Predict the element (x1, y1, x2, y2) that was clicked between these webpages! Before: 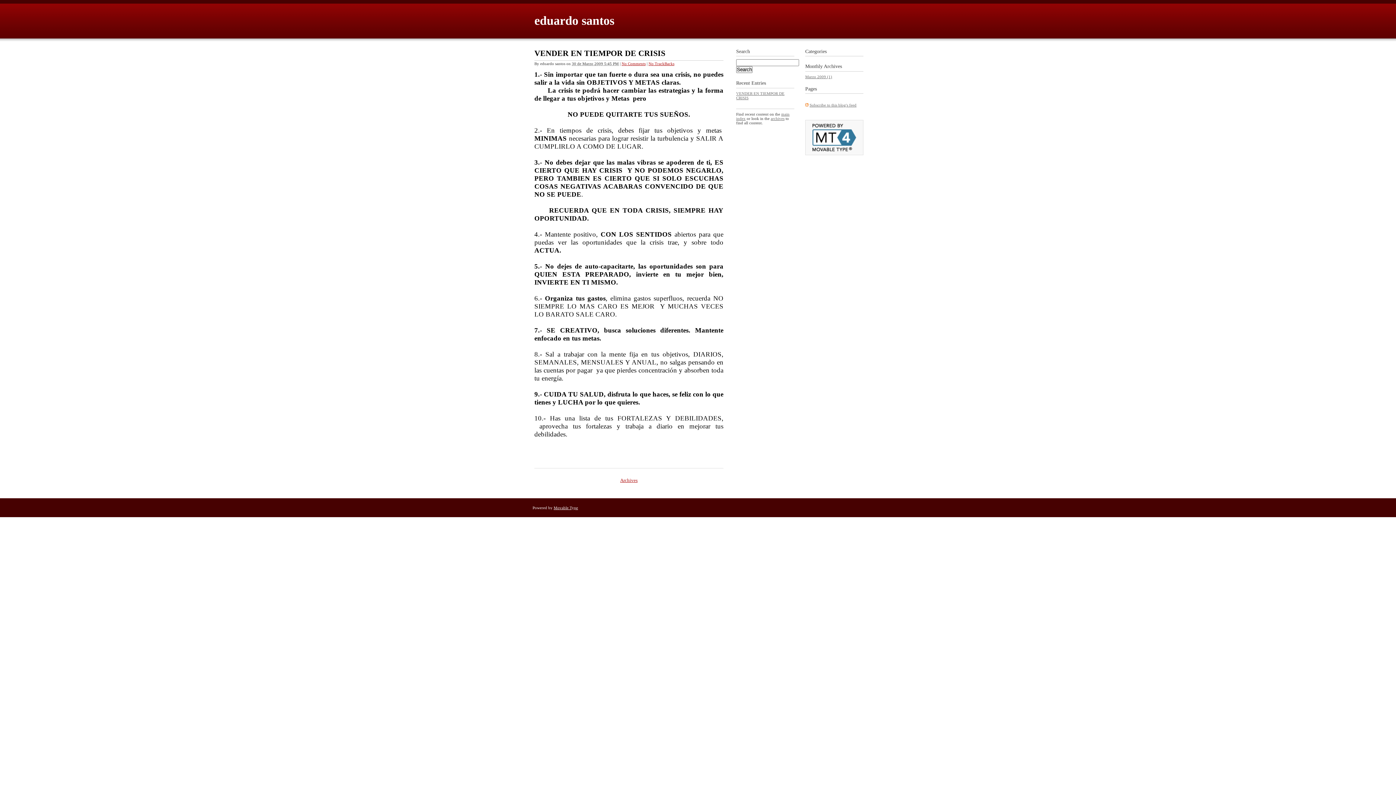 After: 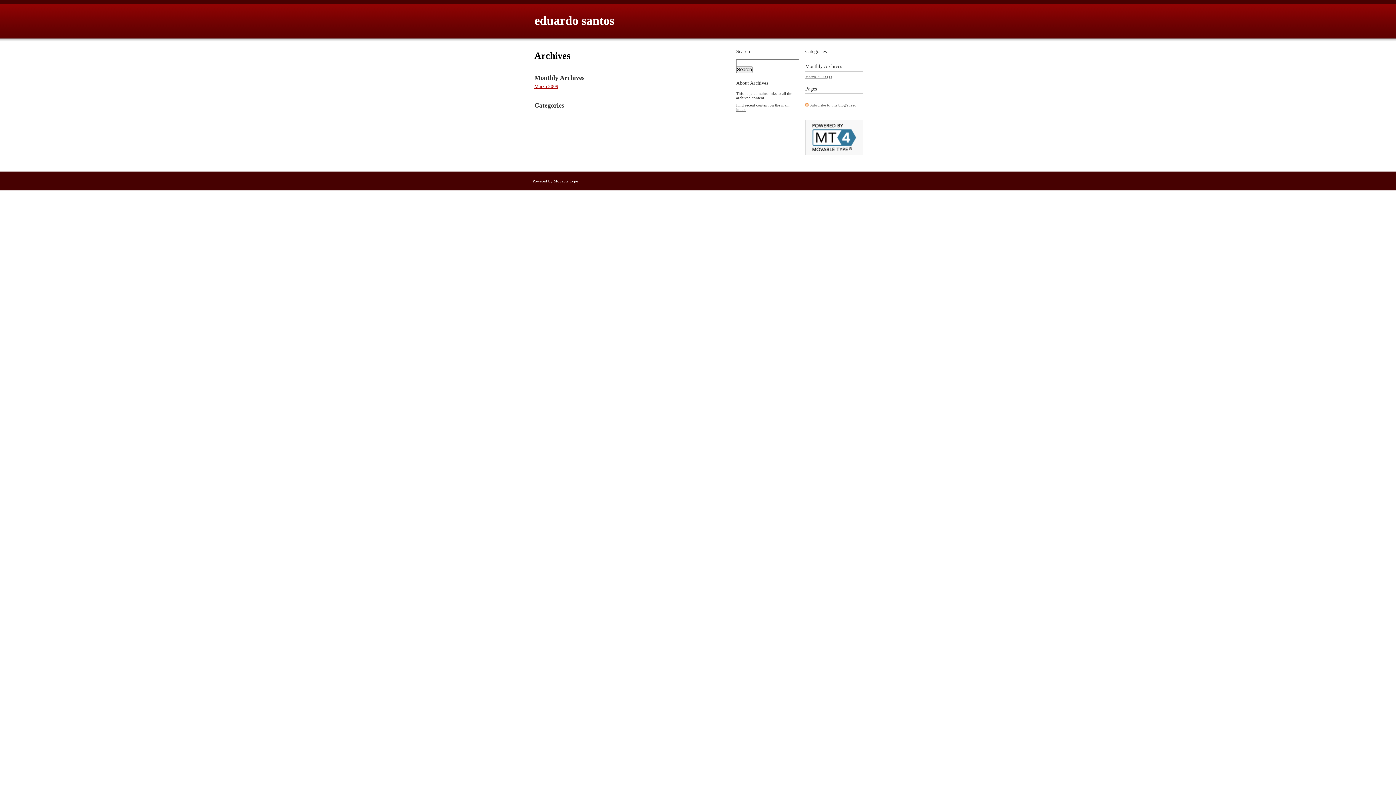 Action: label: Archives bbox: (824, 63, 842, 69)